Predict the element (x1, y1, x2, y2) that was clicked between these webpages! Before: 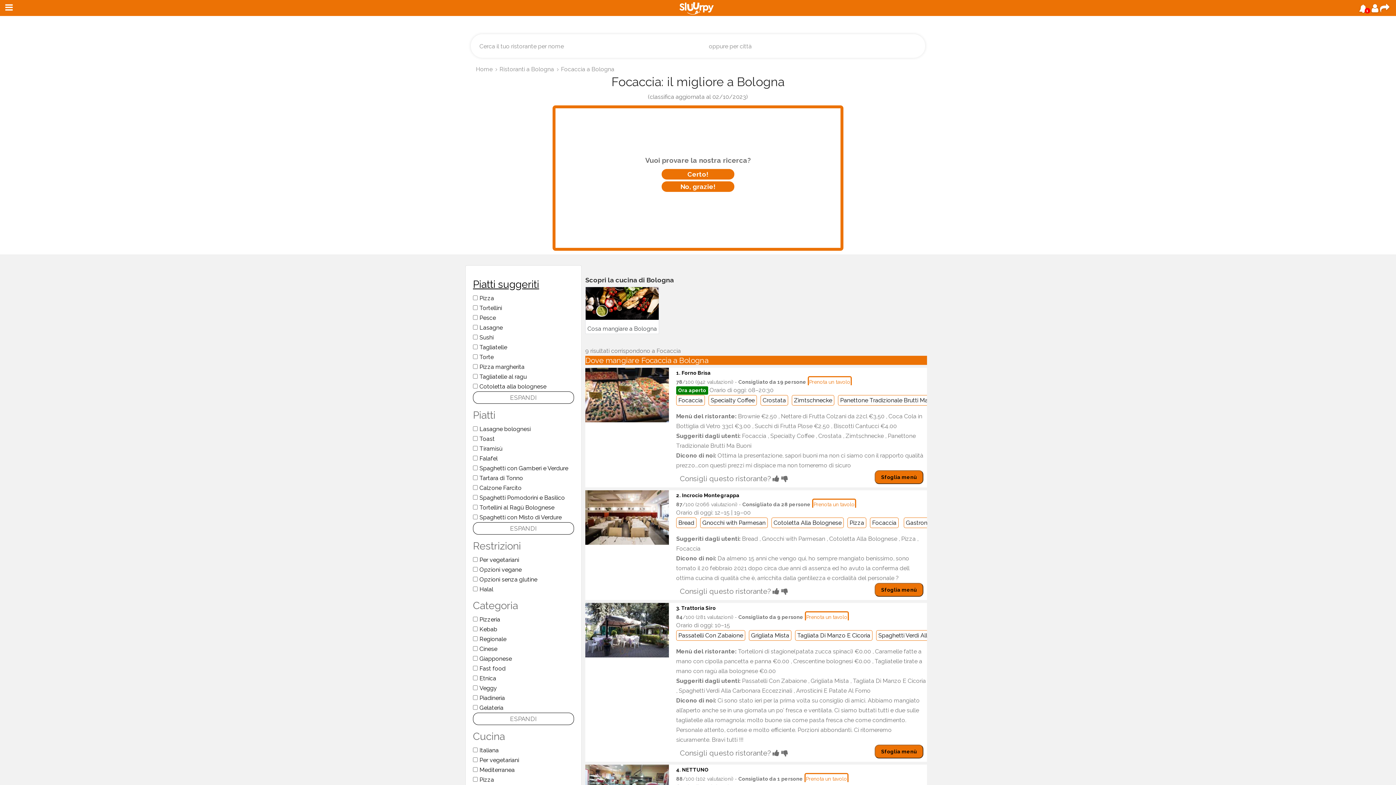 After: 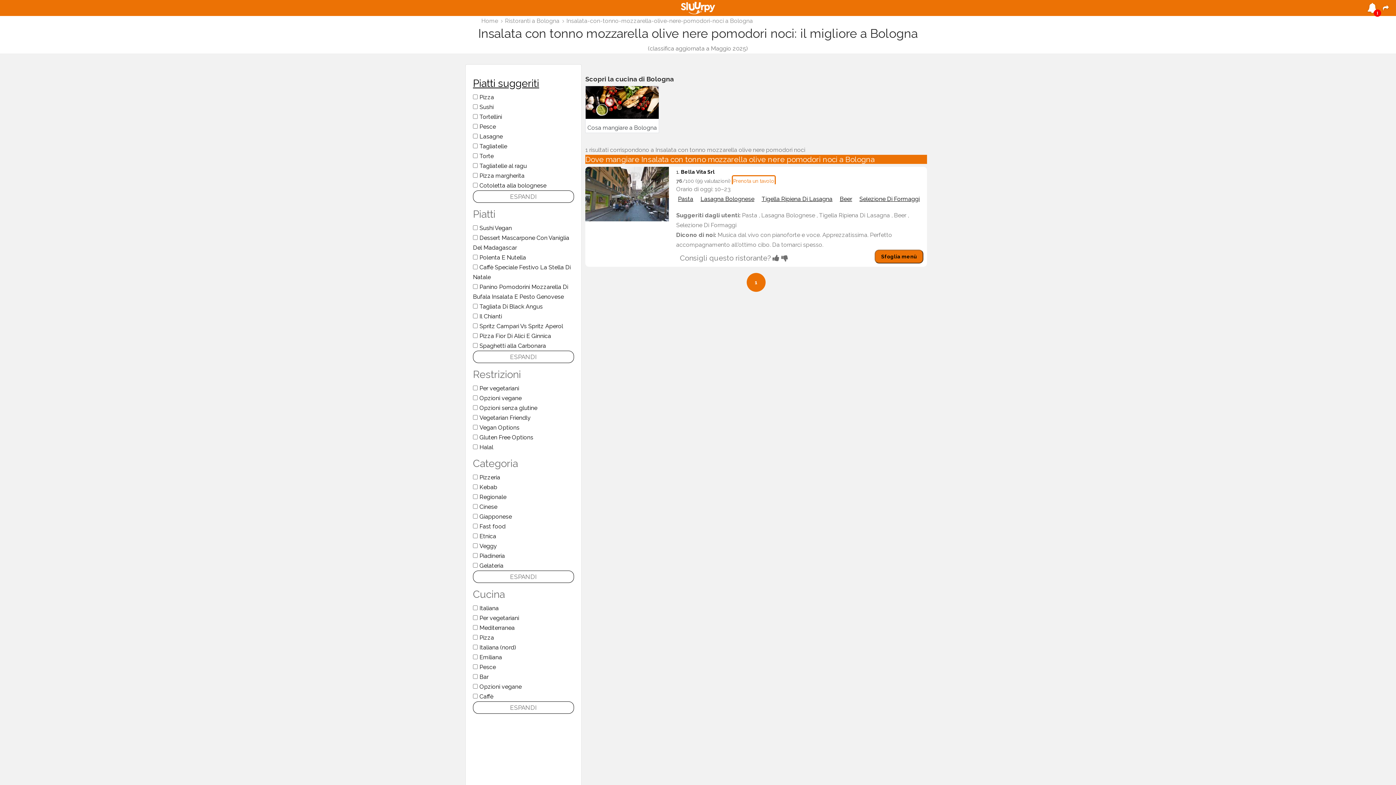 Action: bbox: (676, 732, 829, 742) label: Insalata Con Tonno Mozzarella Olive Nere Pomodori Noci